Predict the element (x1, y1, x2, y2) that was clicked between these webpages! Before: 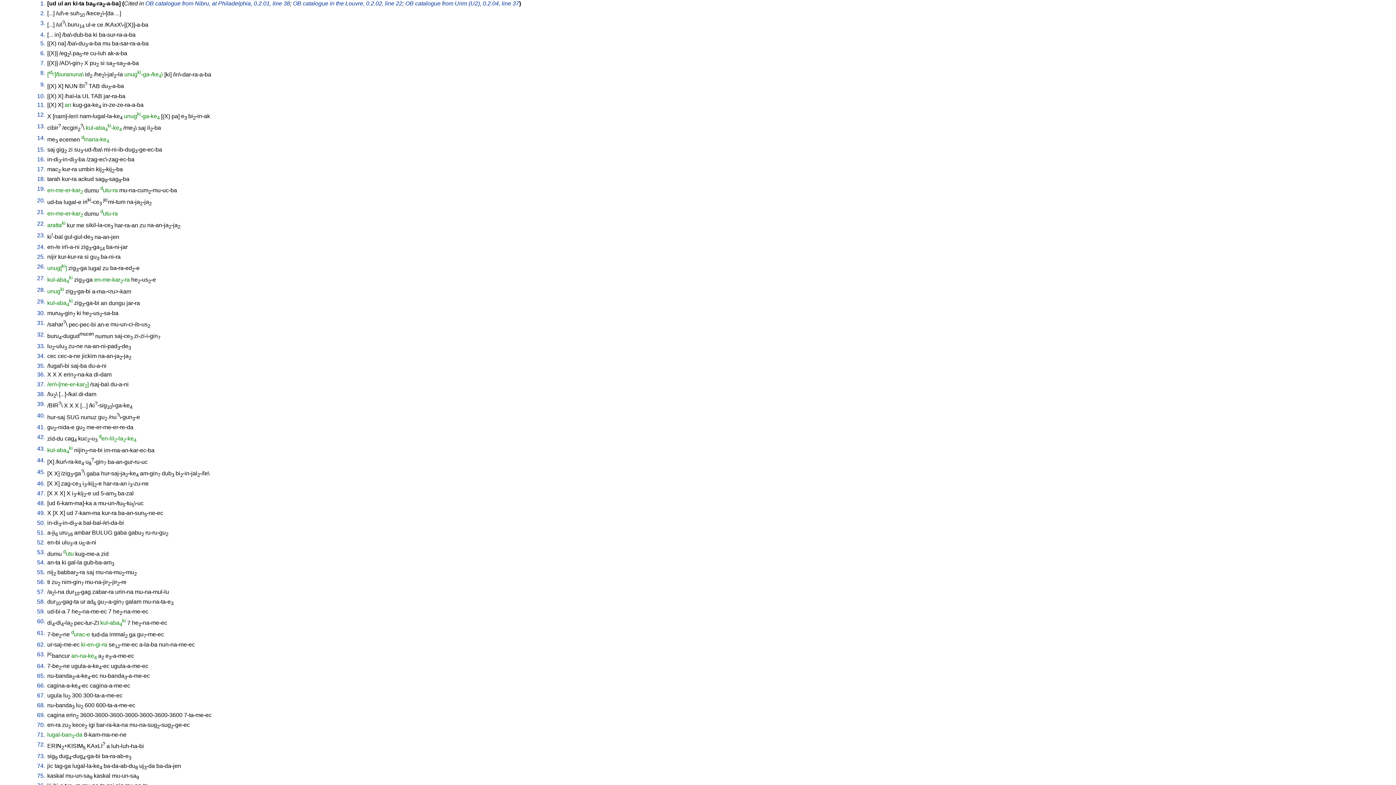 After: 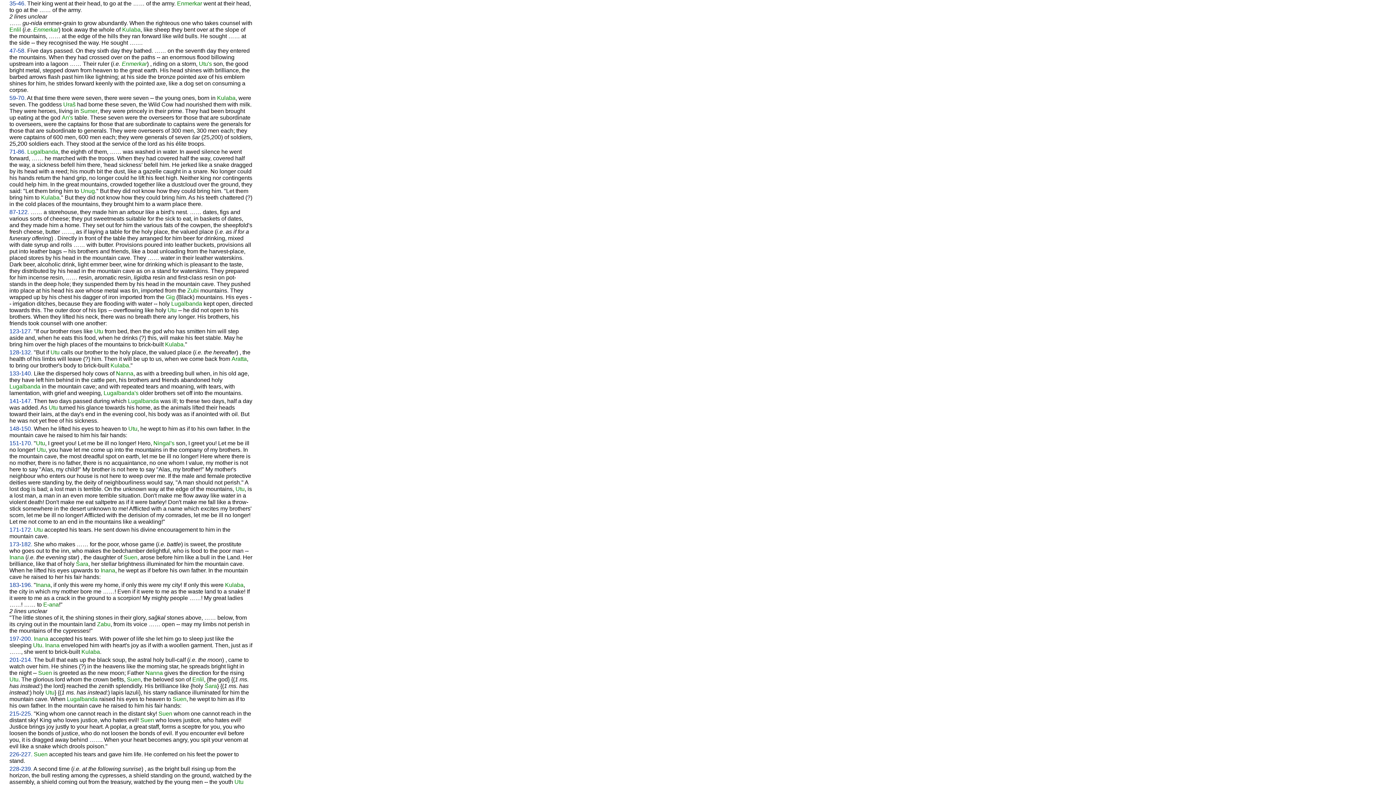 Action: label: 44. bbox: (37, 457, 45, 463)